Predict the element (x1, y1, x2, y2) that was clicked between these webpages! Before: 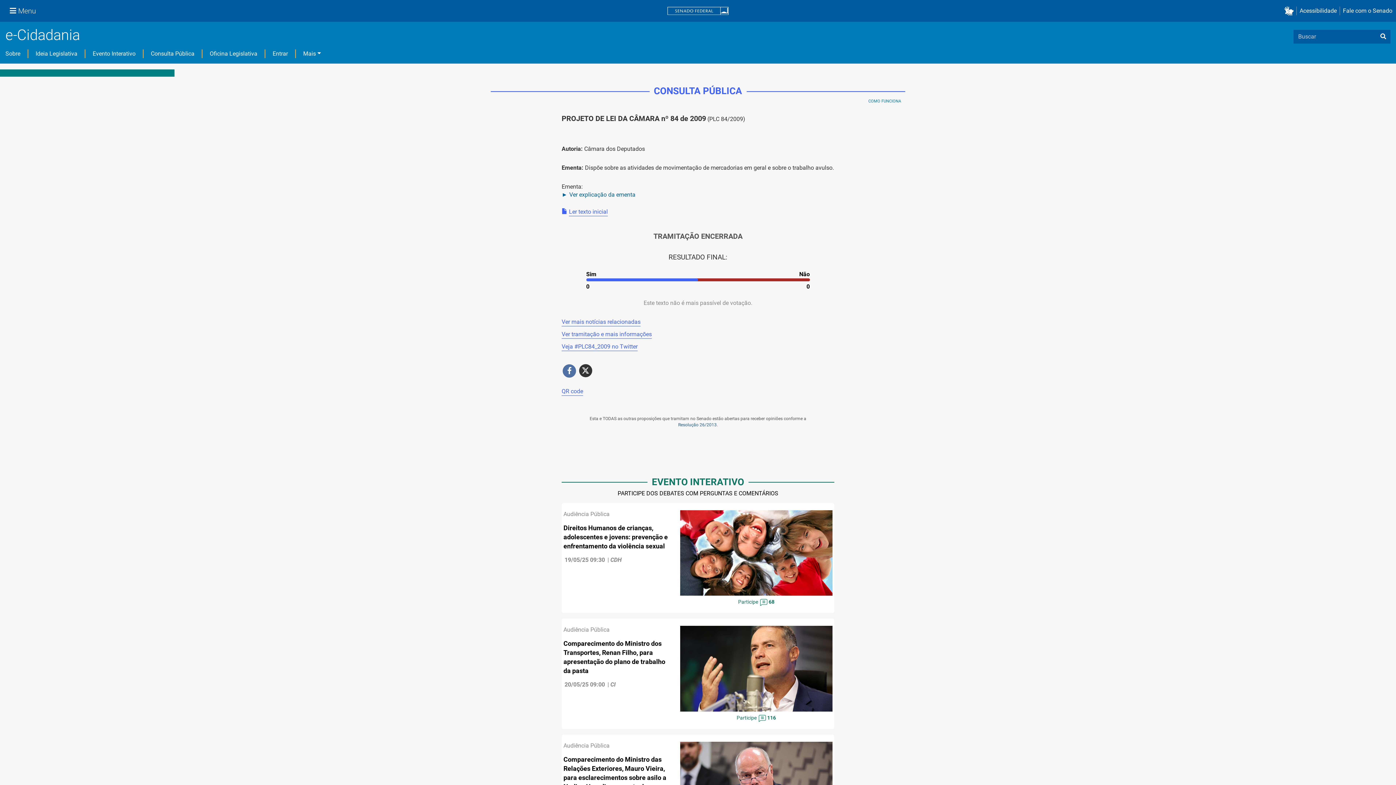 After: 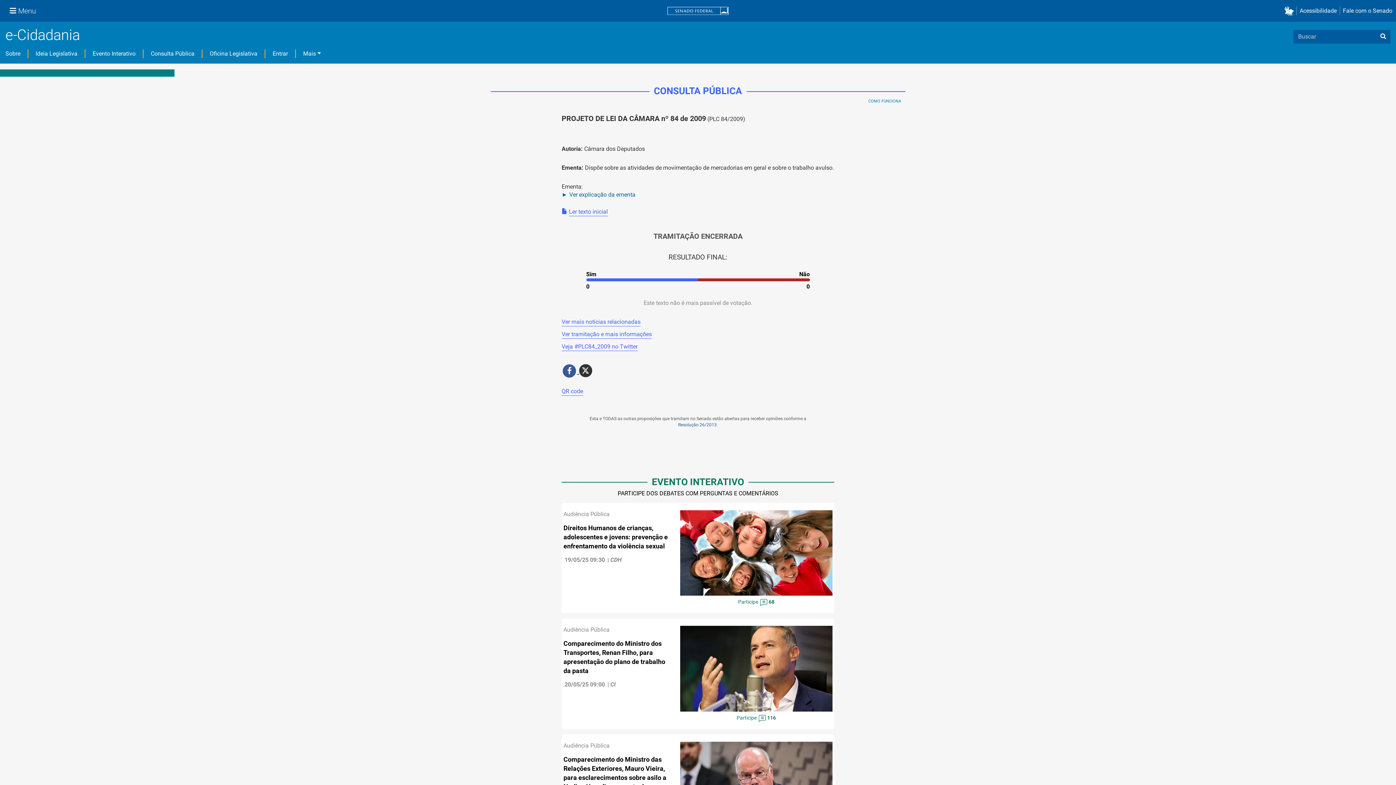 Action: label:   bbox: (561, 366, 579, 375)